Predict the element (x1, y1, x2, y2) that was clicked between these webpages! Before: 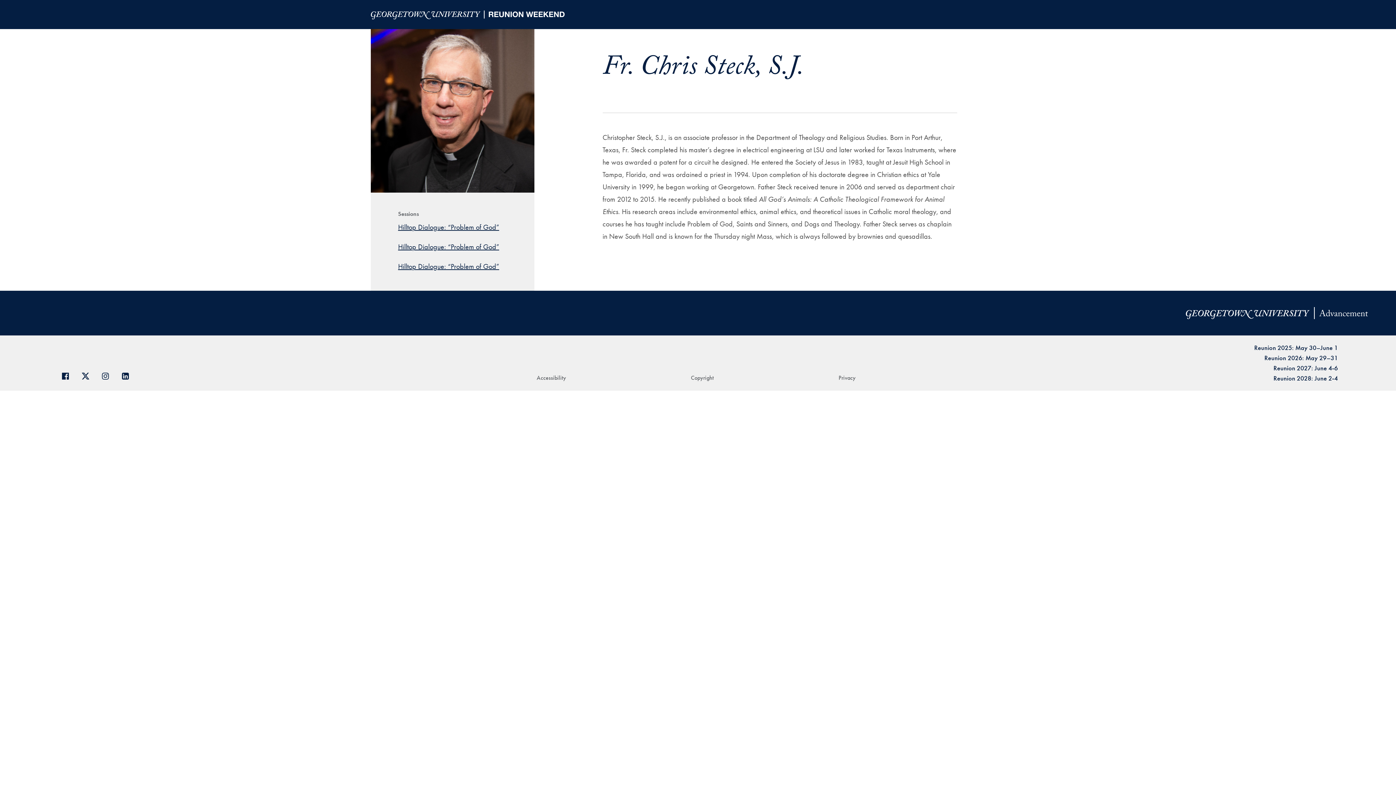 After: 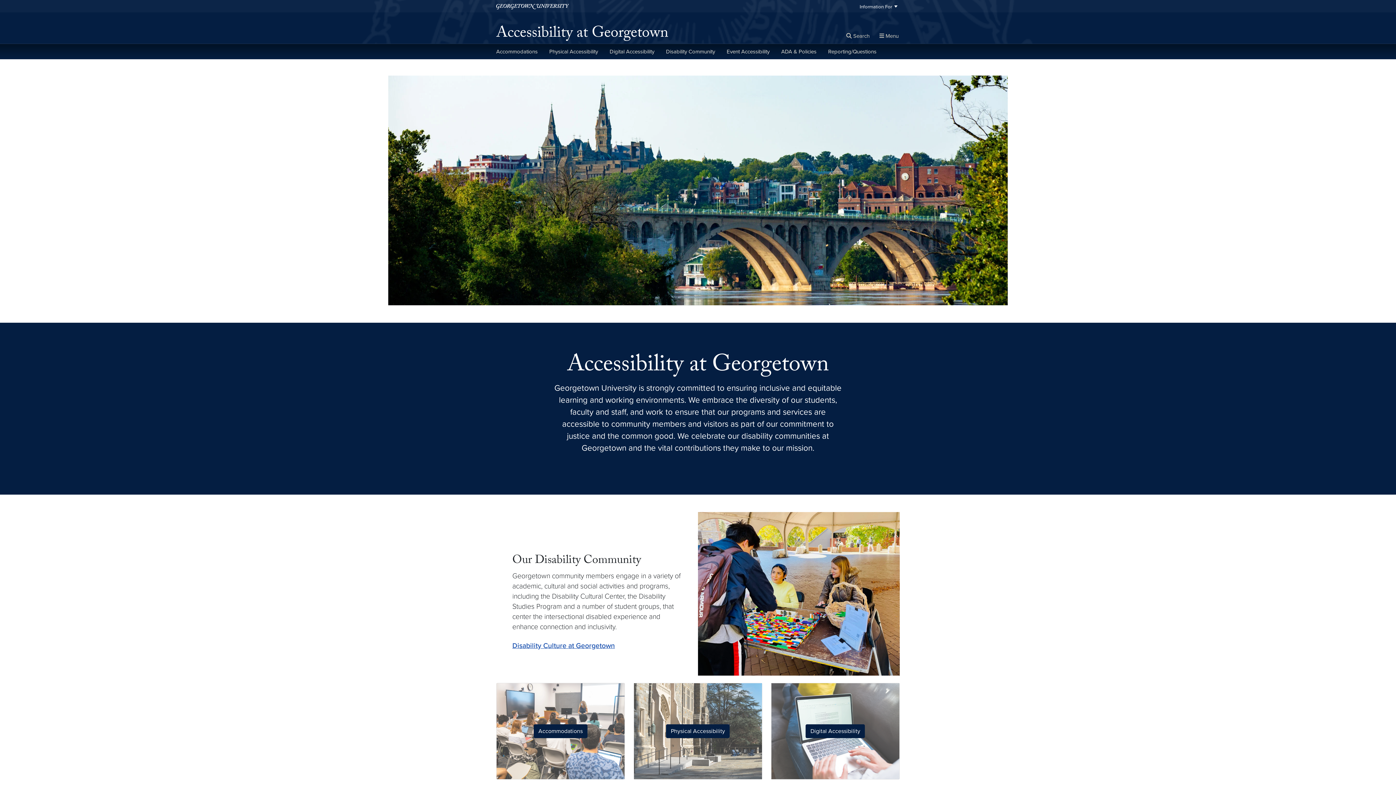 Action: label: Accessibility bbox: (536, 374, 566, 381)